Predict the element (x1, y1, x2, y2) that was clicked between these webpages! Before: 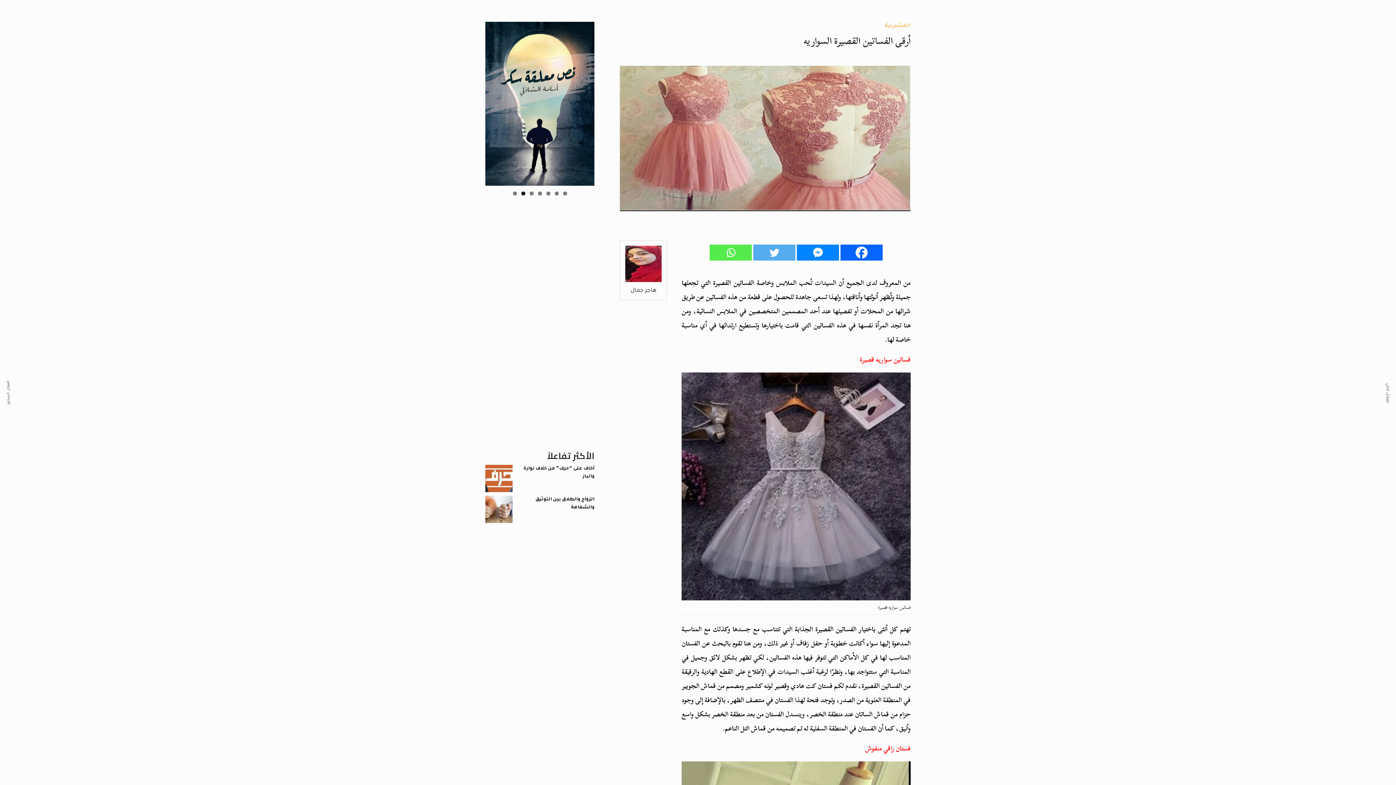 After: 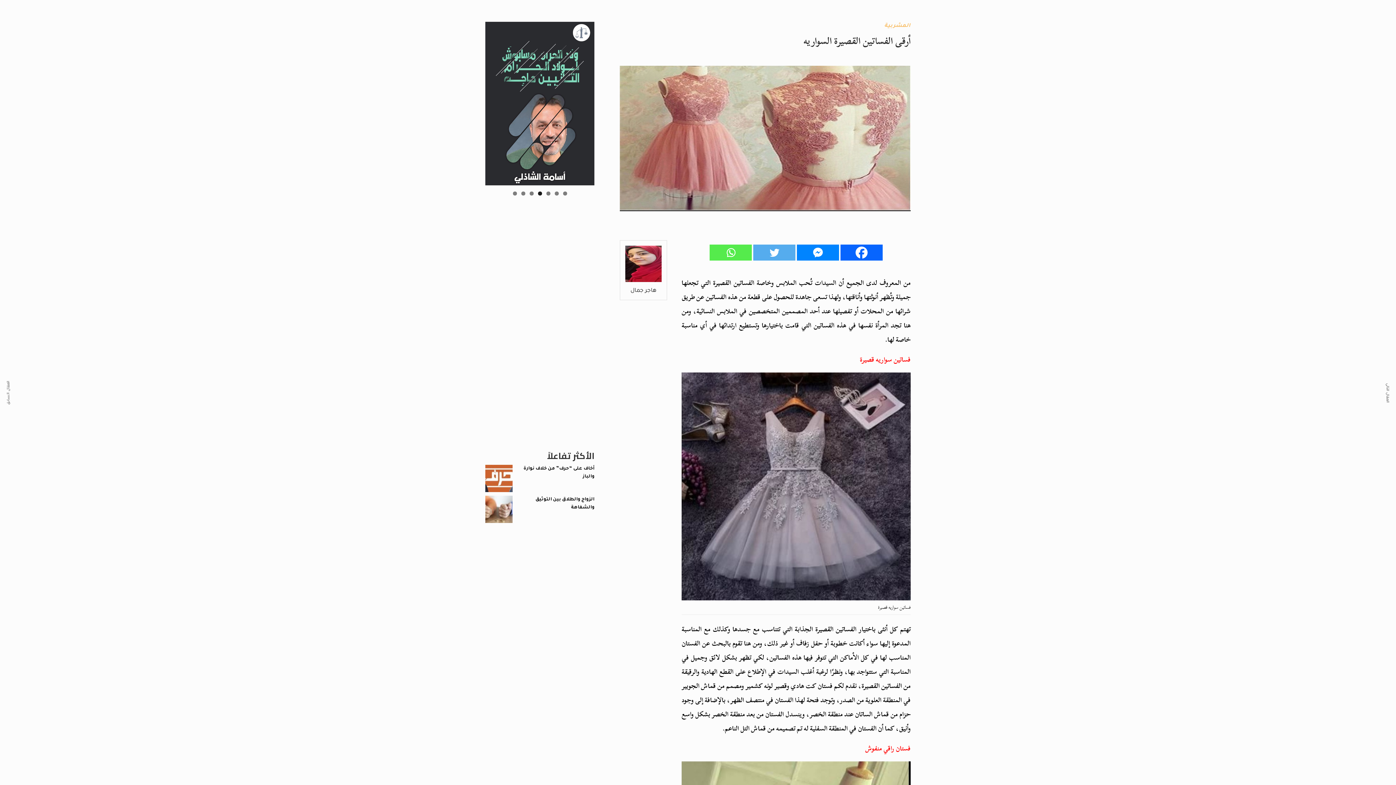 Action: bbox: (797, 244, 839, 260) label: Facebook Messenger